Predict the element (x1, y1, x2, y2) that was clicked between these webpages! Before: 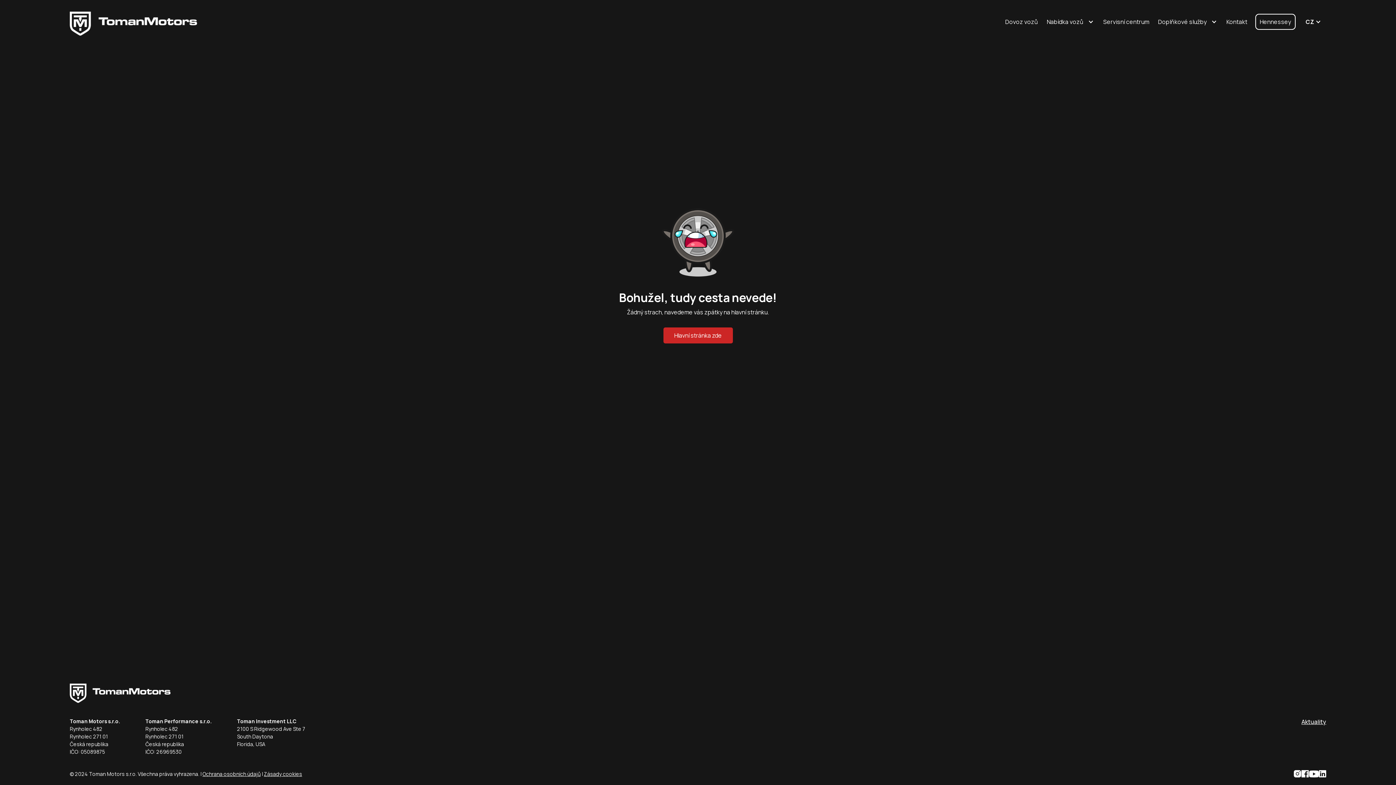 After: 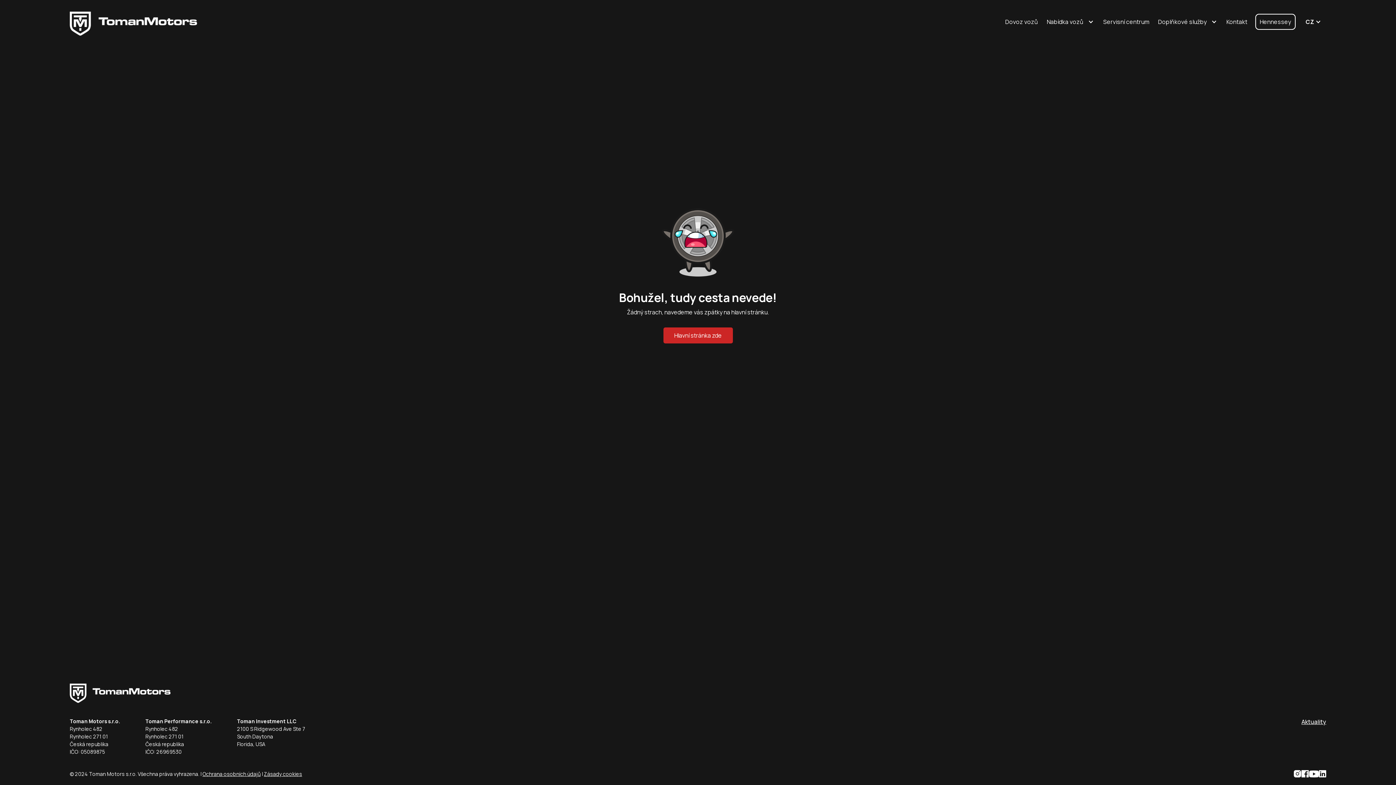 Action: bbox: (1301, 770, 1309, 778)